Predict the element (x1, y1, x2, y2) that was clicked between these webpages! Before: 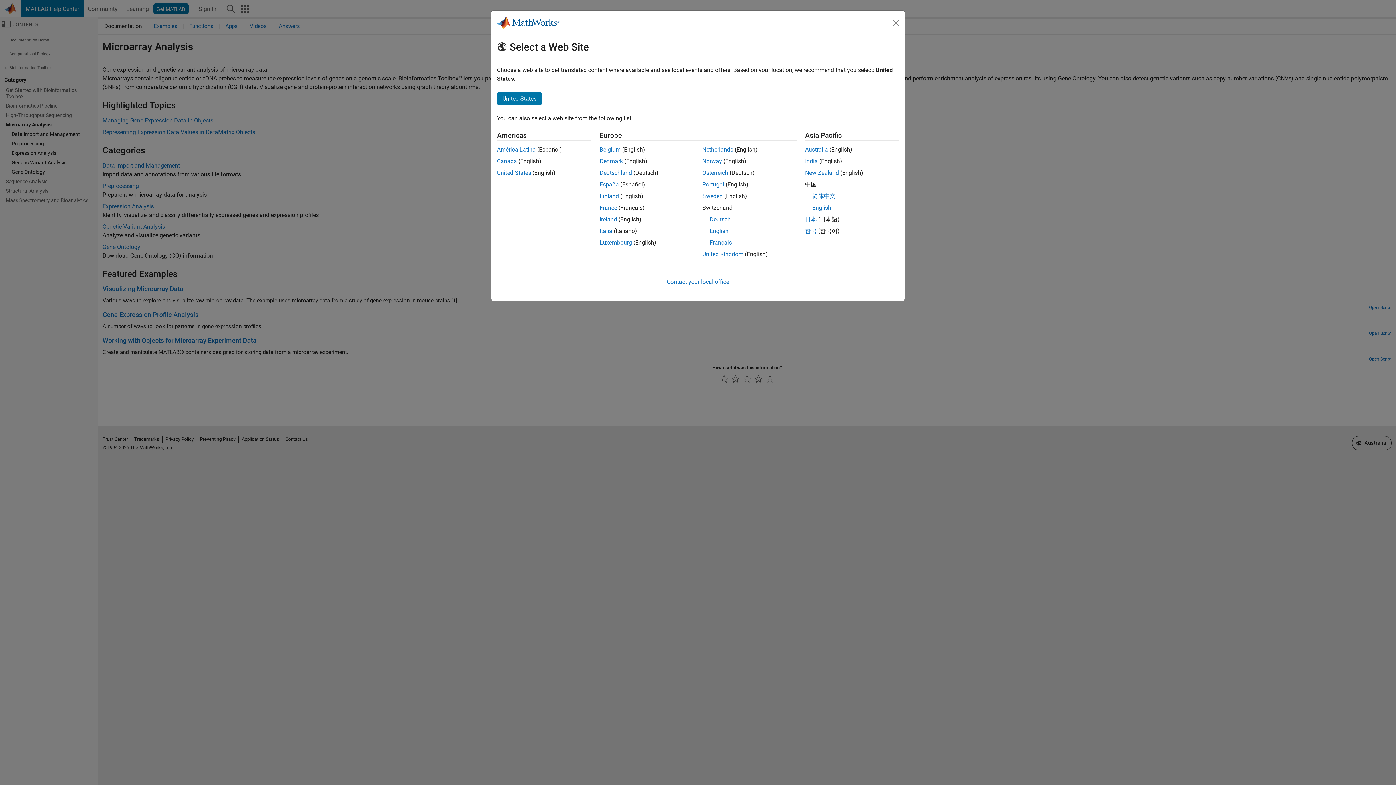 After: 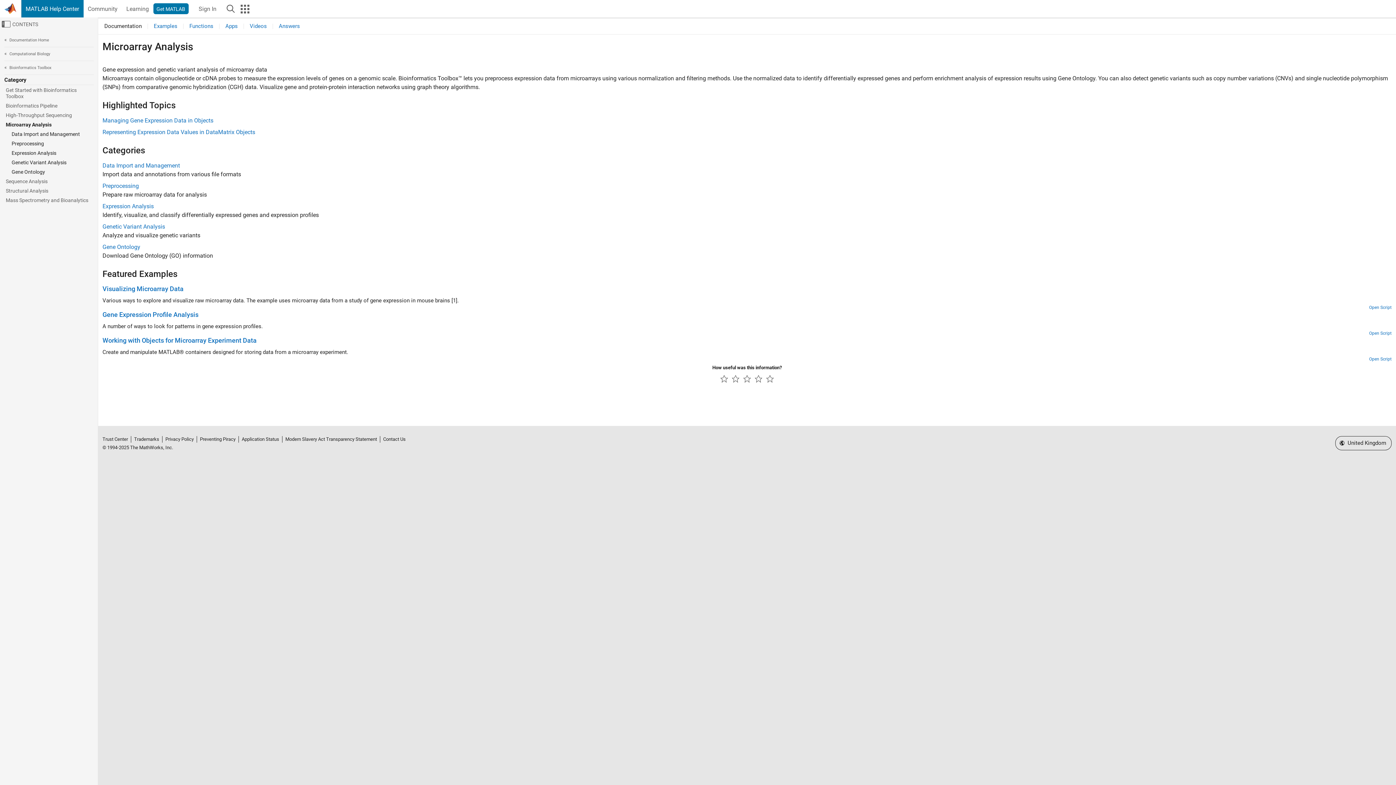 Action: label: United Kingdom bbox: (702, 250, 743, 257)